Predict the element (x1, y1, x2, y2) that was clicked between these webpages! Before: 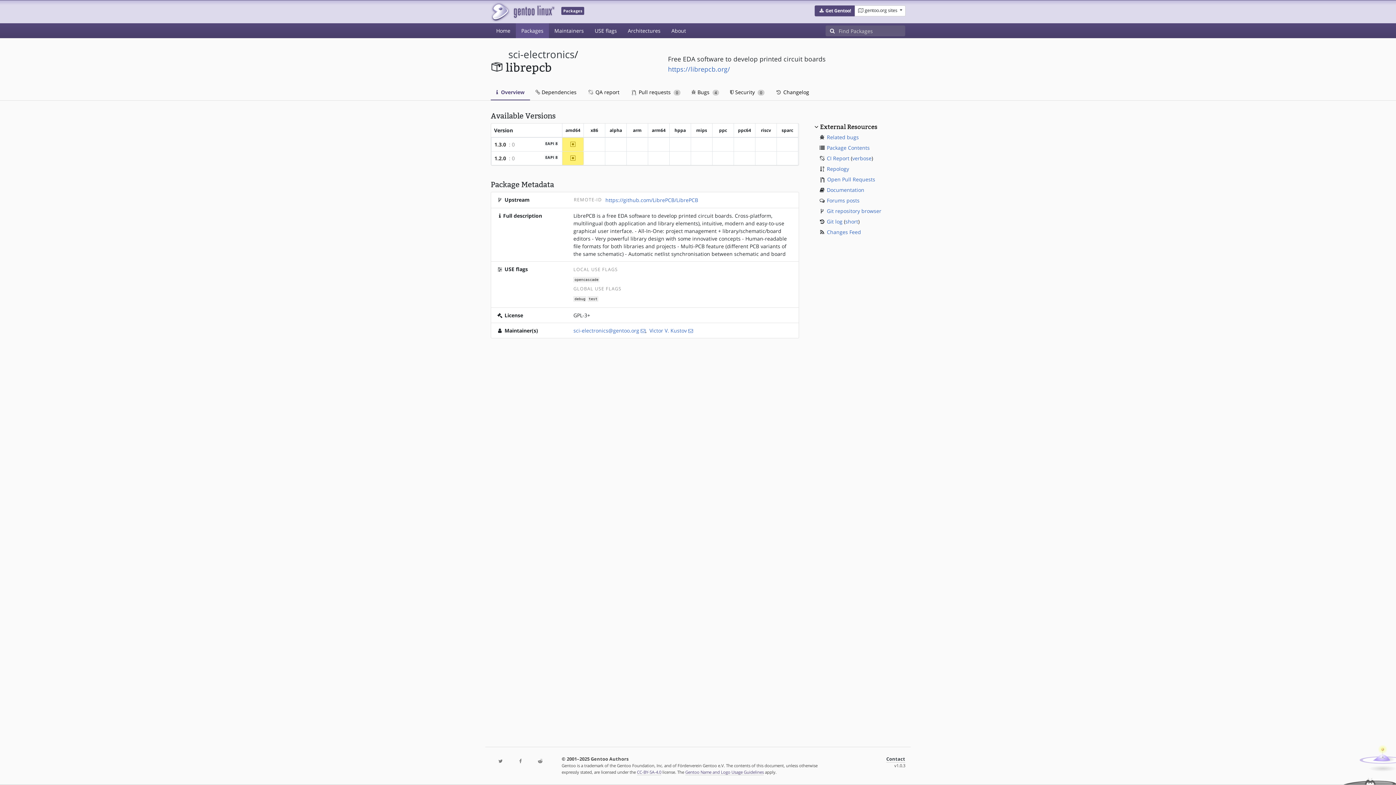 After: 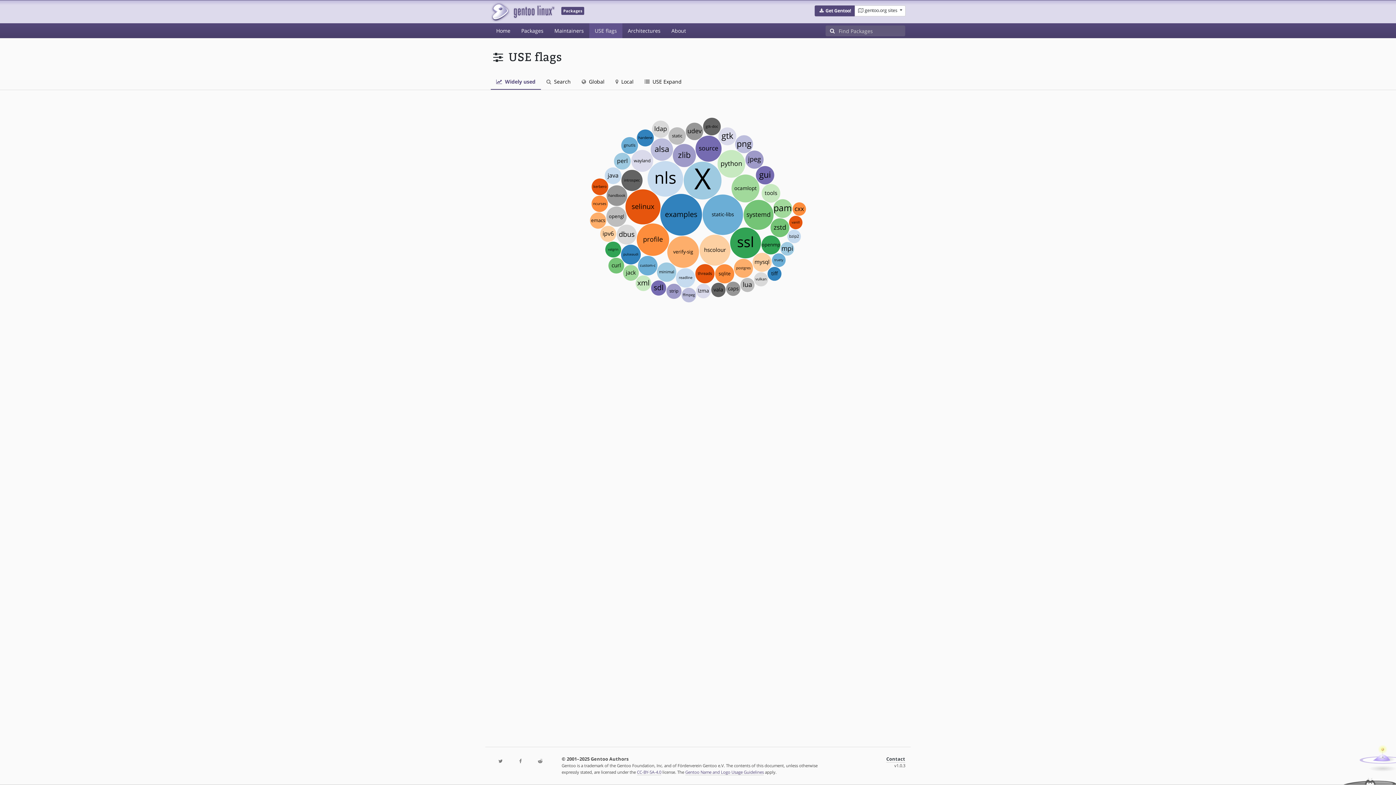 Action: bbox: (589, 23, 622, 38) label: USE flags